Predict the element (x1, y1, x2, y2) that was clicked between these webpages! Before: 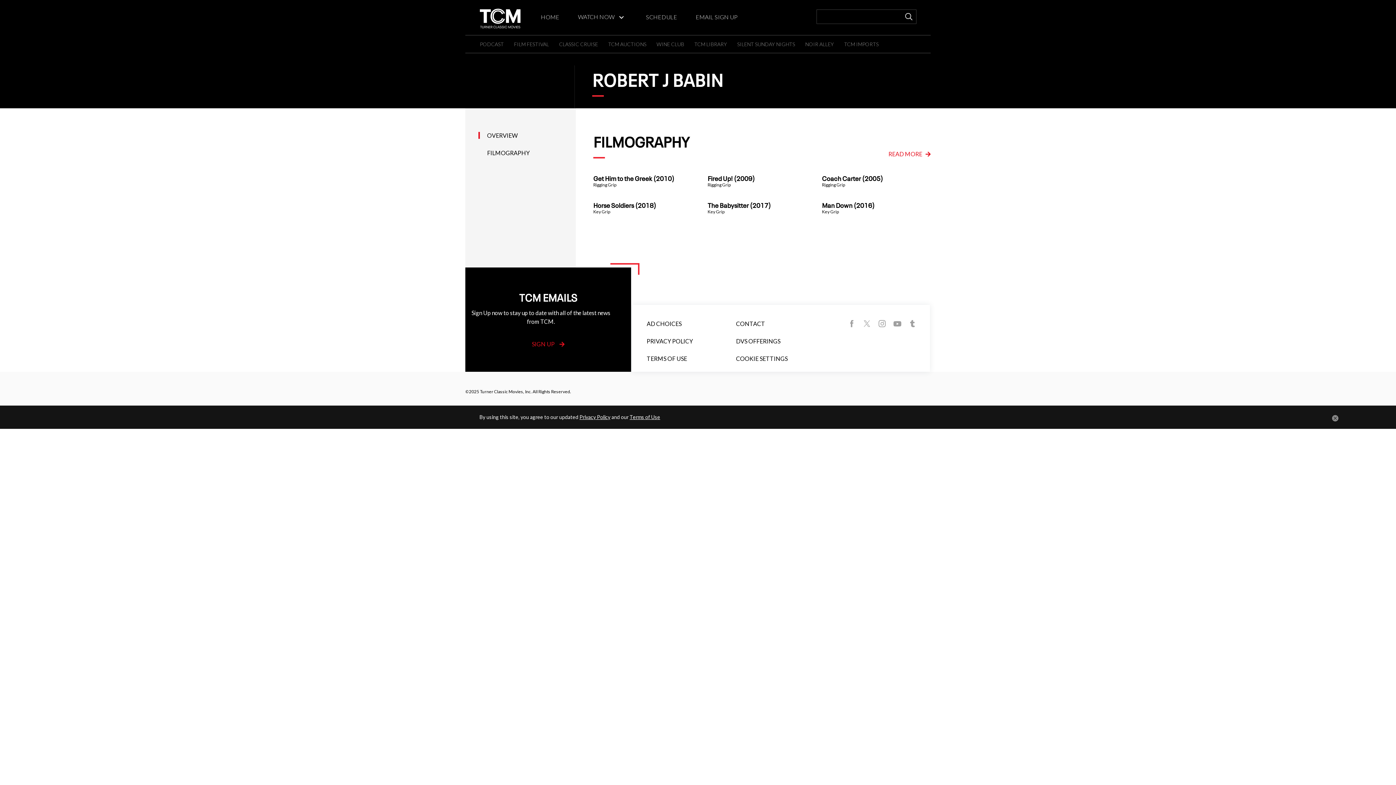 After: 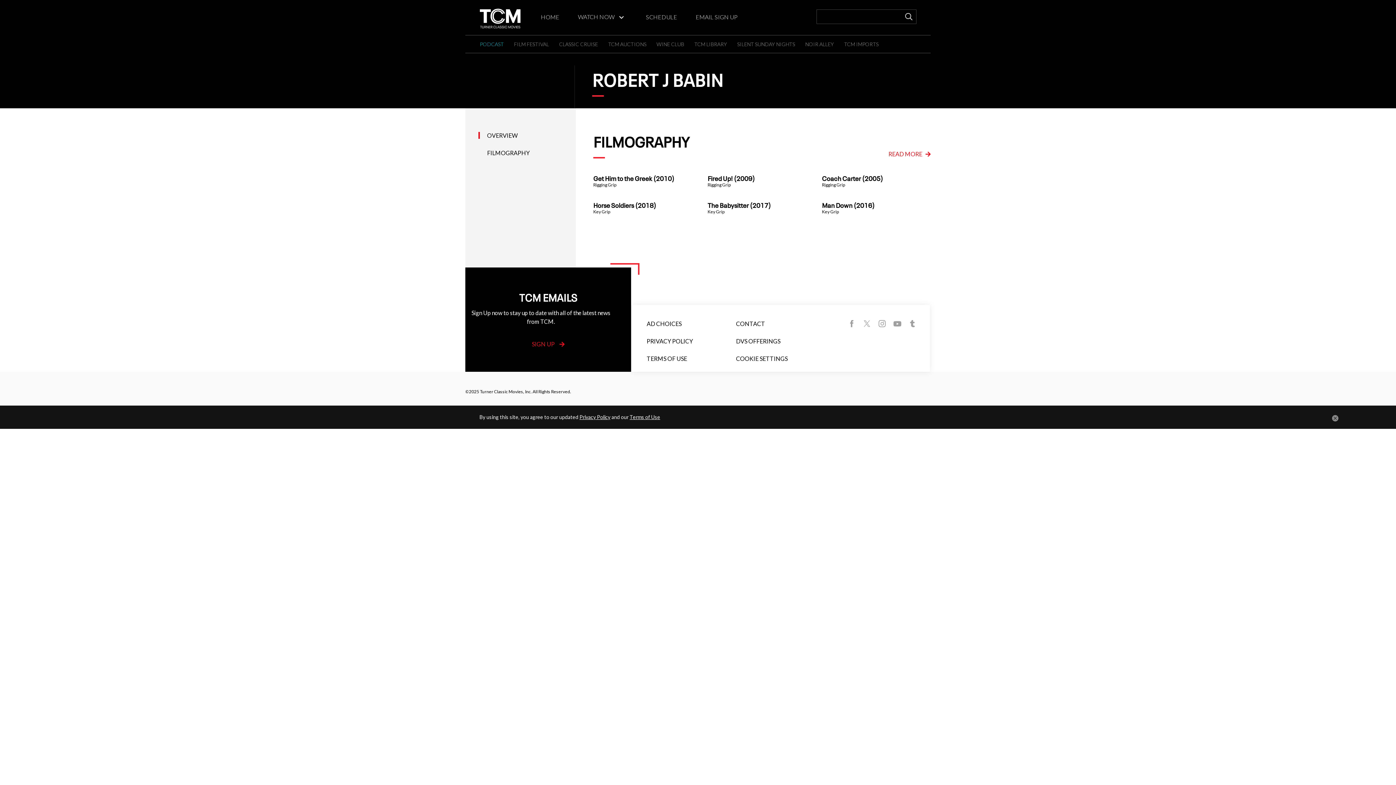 Action: bbox: (480, 41, 504, 47) label: PODCAST